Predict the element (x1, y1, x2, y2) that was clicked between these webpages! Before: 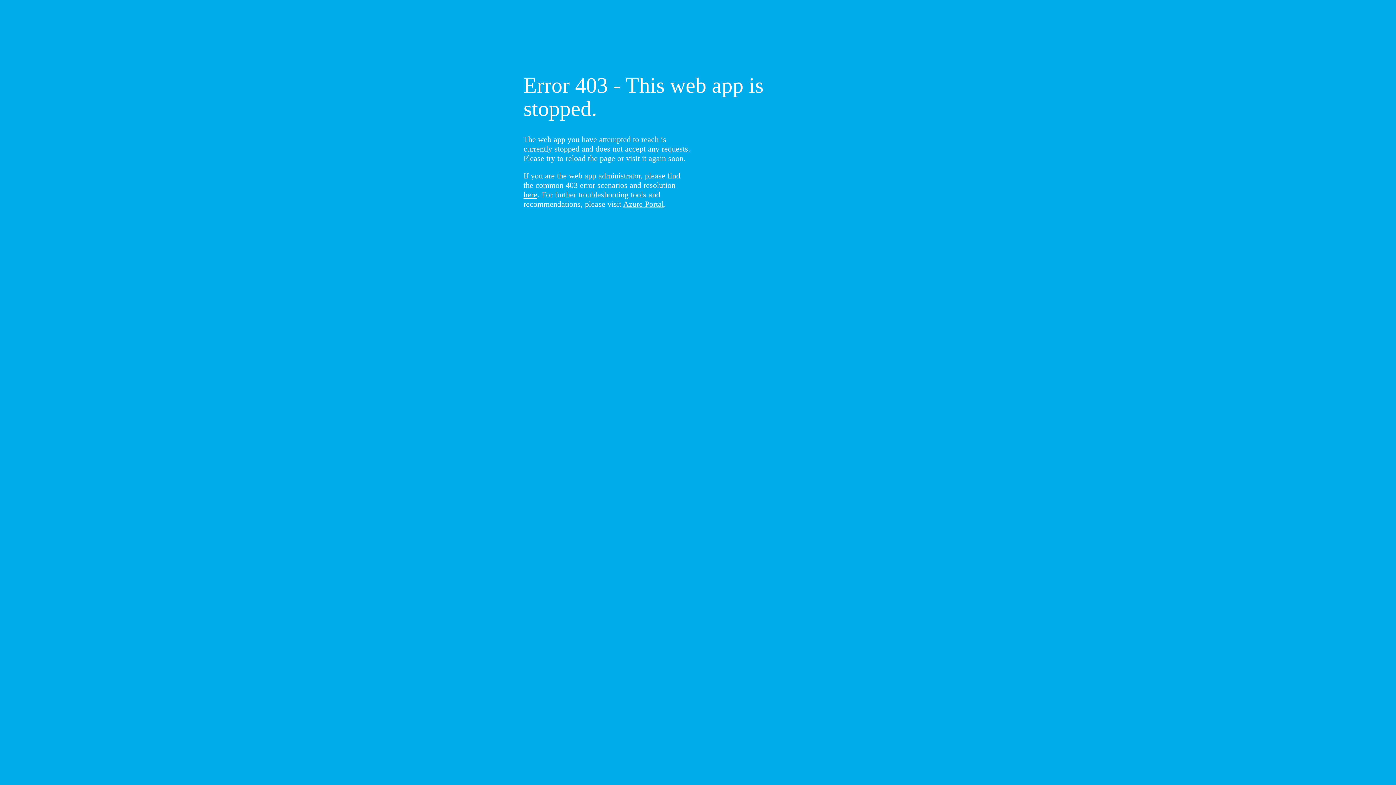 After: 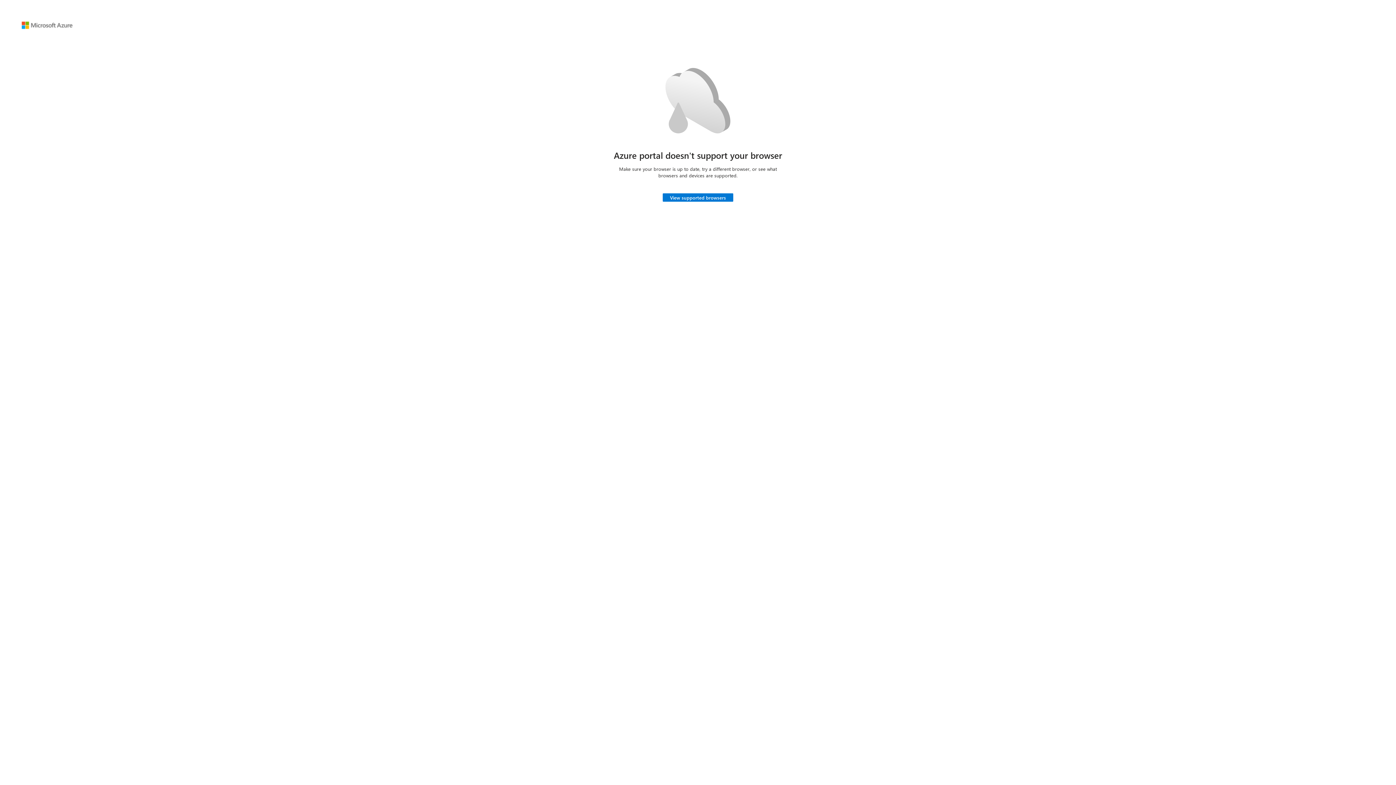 Action: bbox: (623, 199, 664, 208) label: Azure Portal